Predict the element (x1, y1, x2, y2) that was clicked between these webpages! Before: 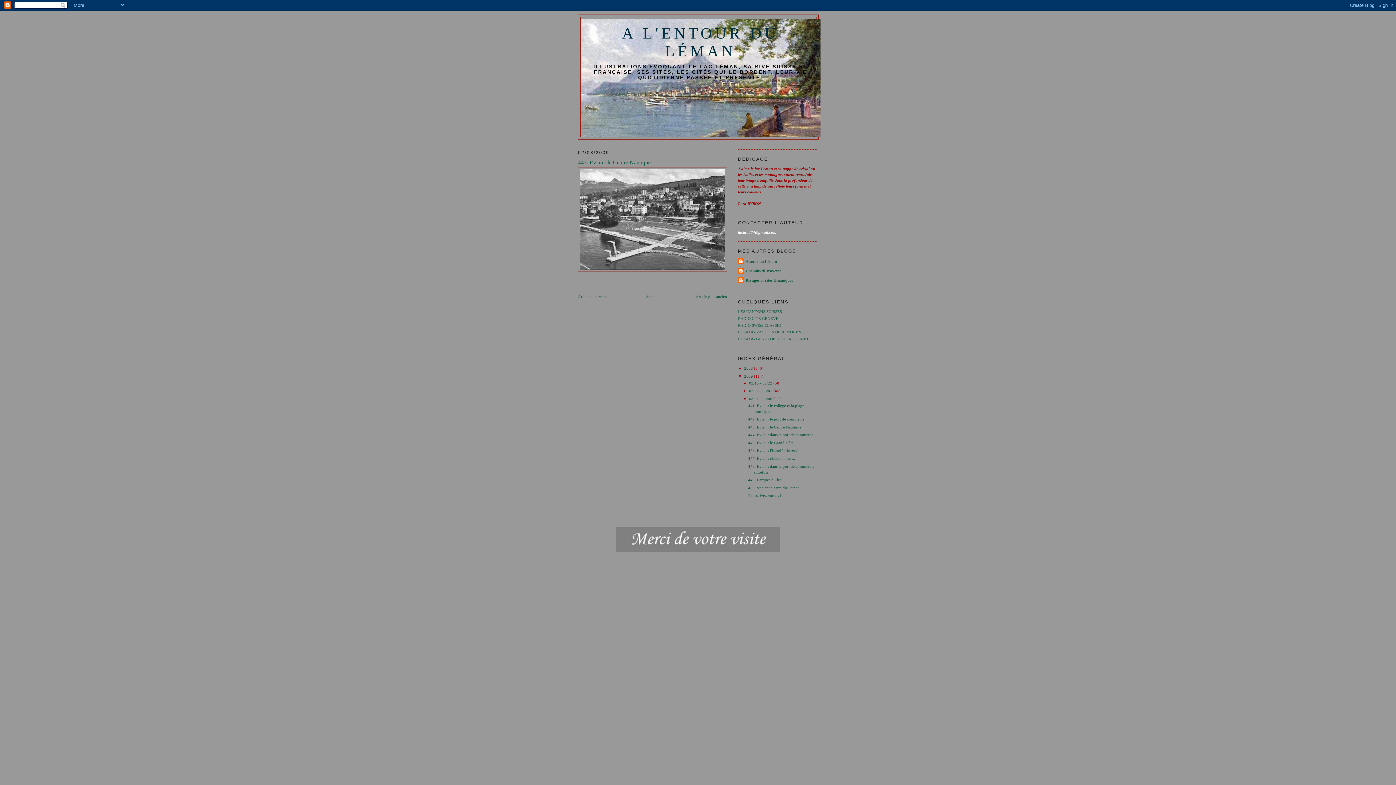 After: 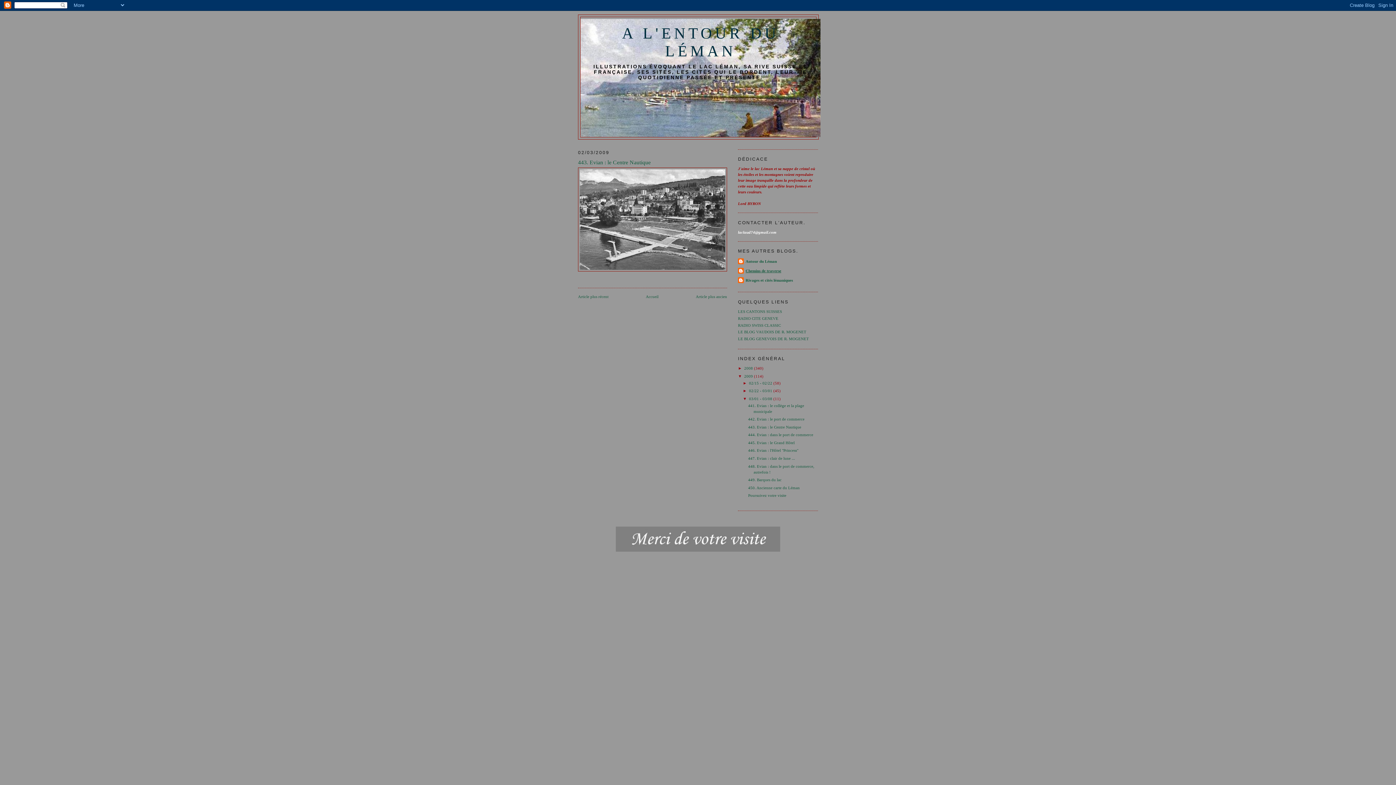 Action: bbox: (745, 268, 781, 273) label: Chemins de traverse